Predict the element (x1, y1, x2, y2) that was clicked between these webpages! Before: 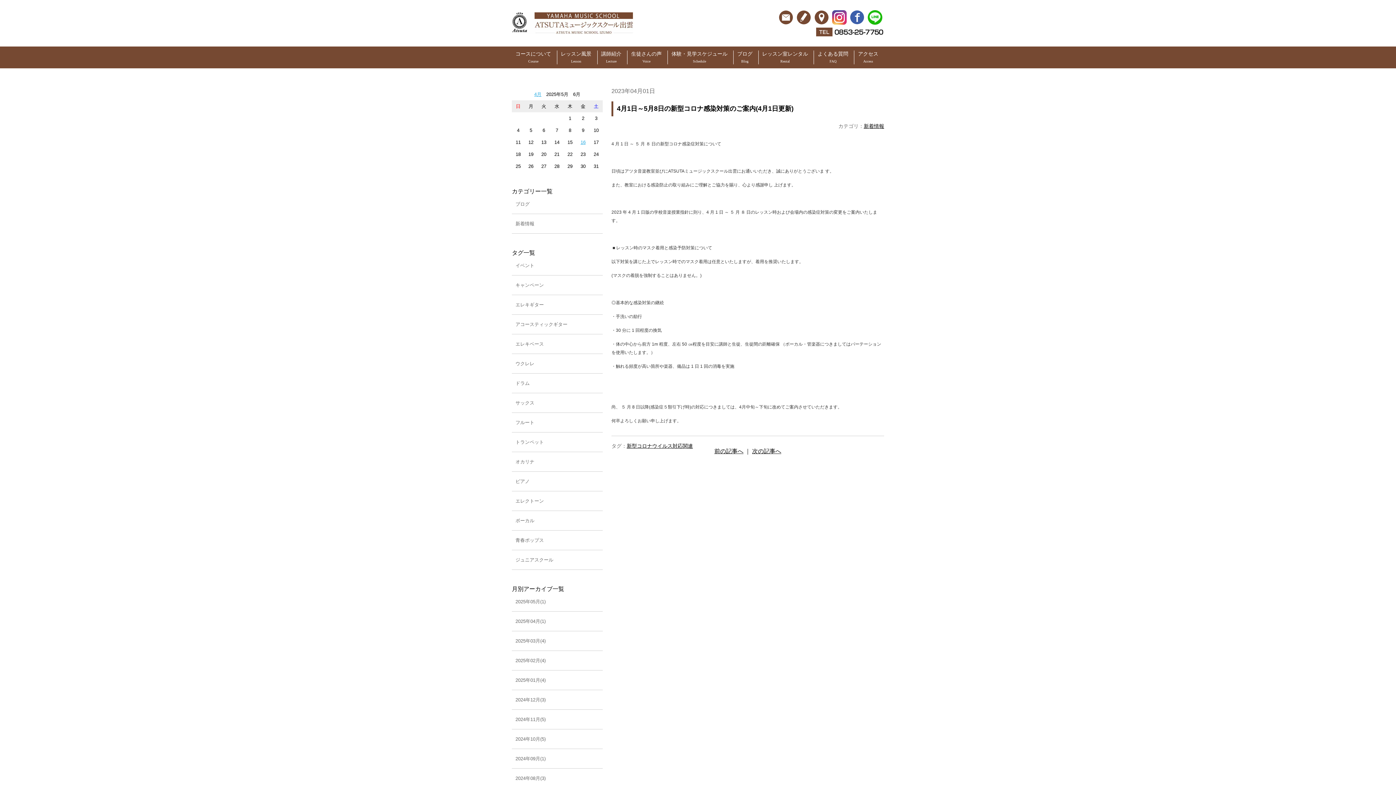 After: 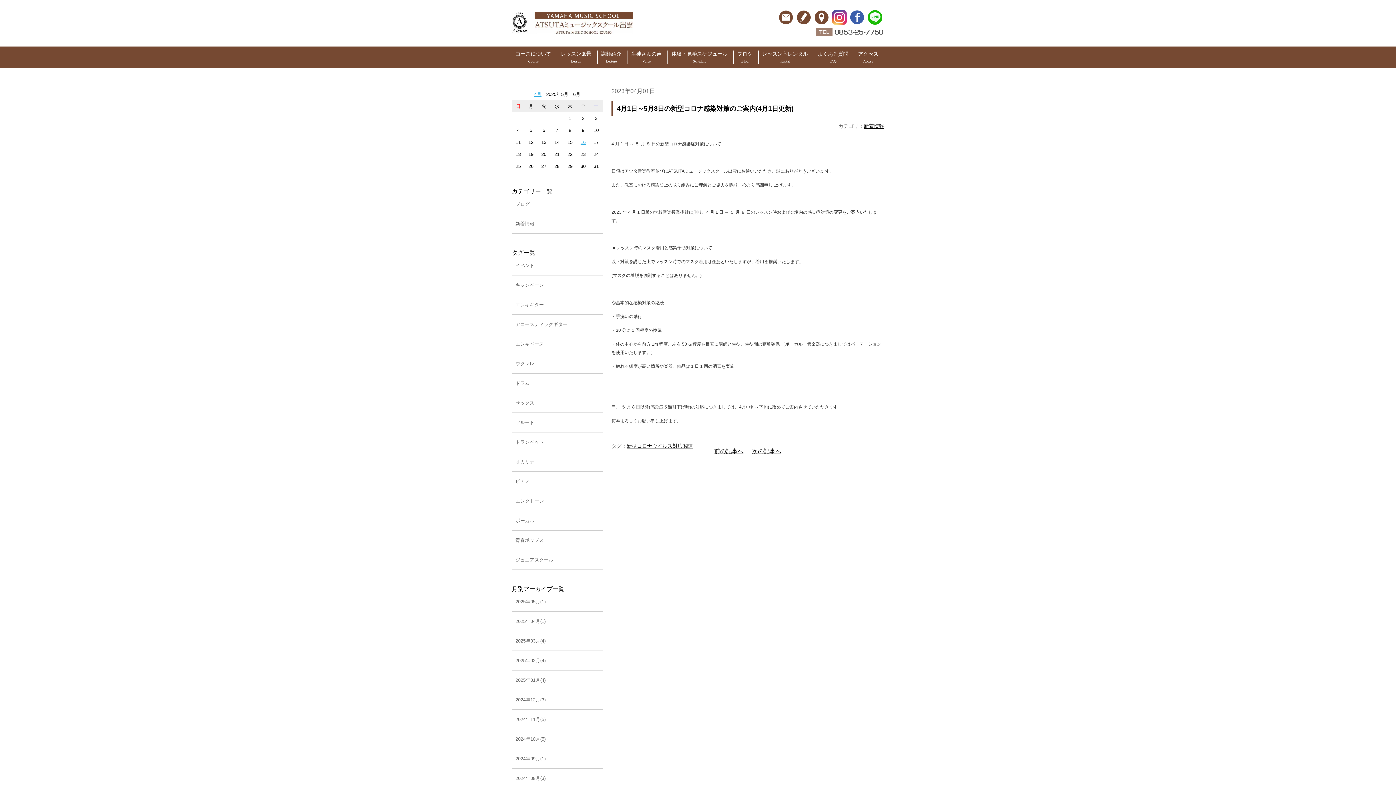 Action: bbox: (816, 27, 884, 37)